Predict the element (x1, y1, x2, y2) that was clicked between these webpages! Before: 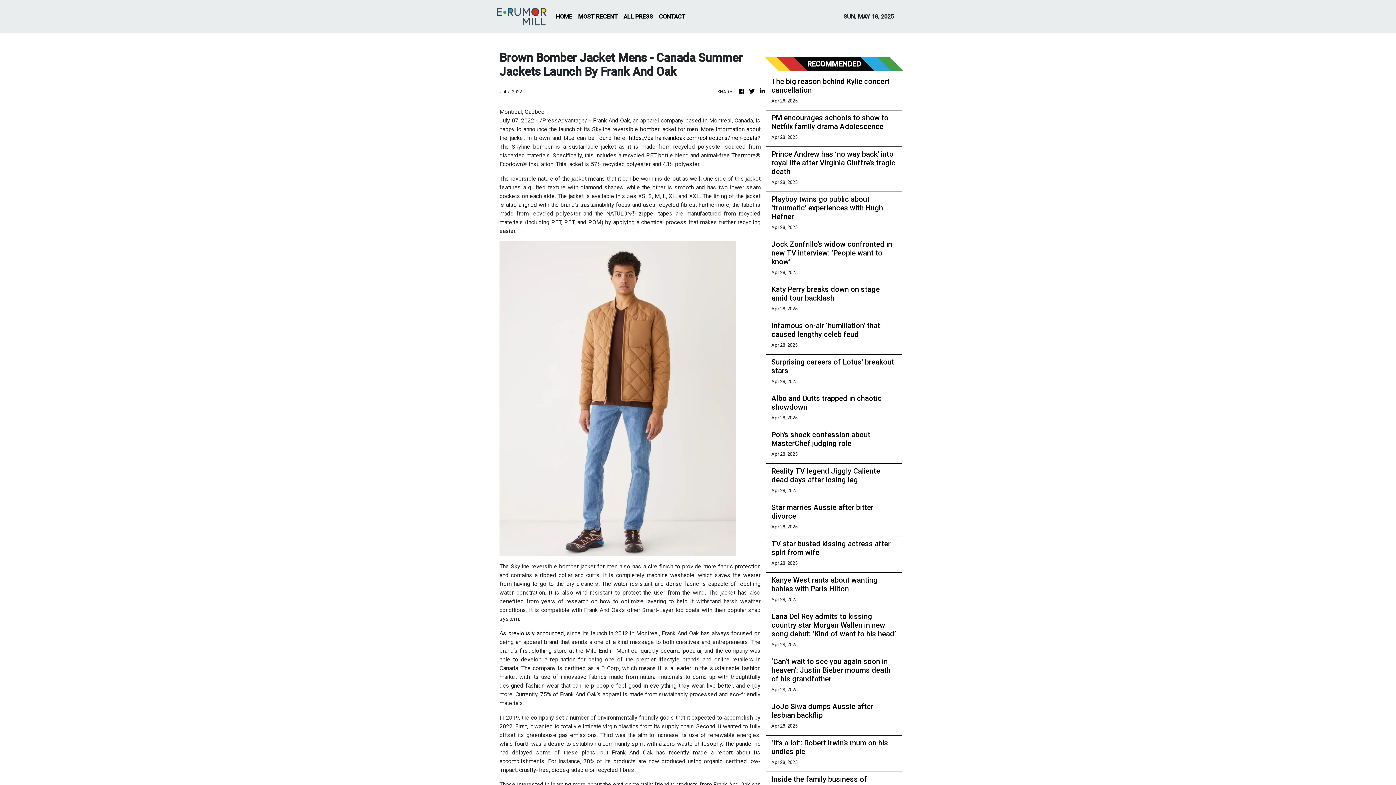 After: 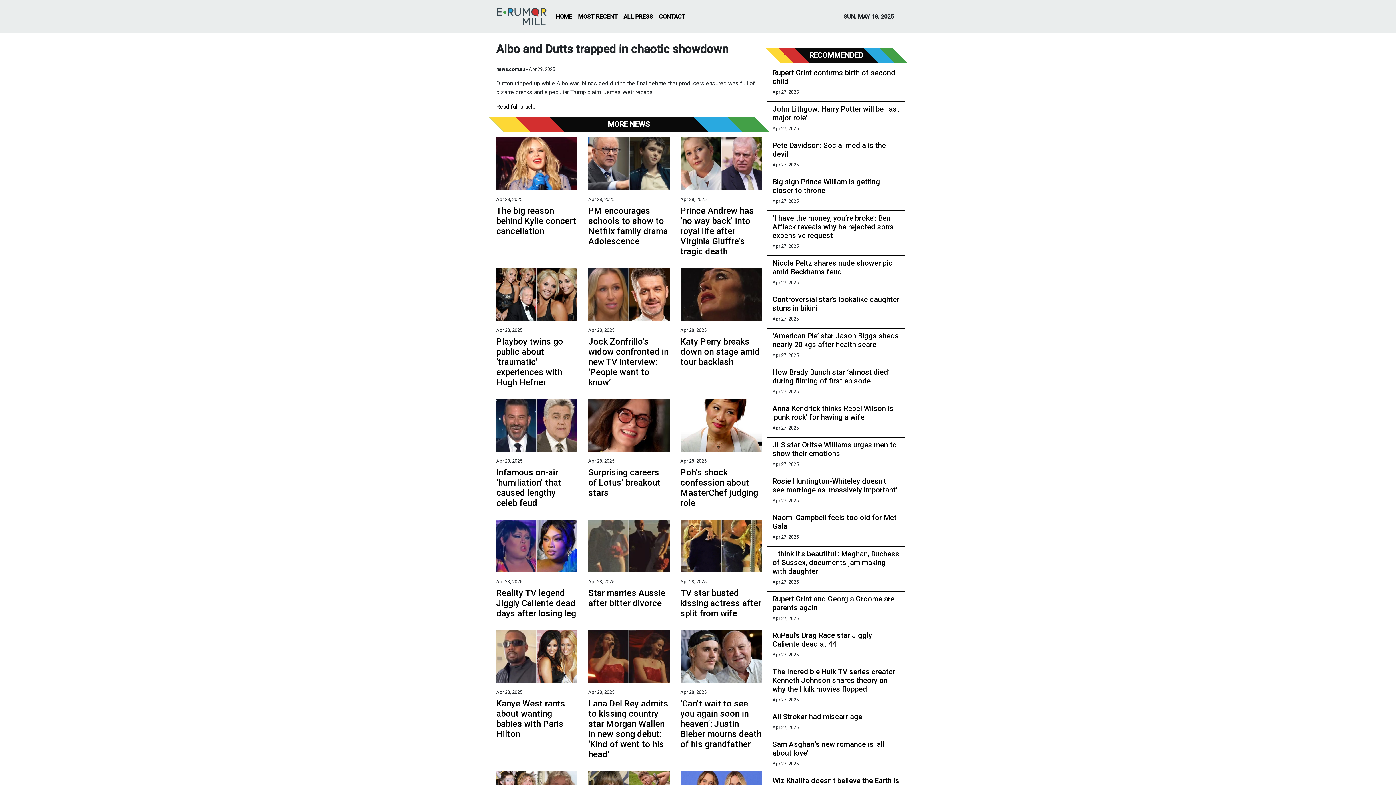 Action: bbox: (771, 394, 896, 411) label: Albo and Dutts trapped in chaotic showdown